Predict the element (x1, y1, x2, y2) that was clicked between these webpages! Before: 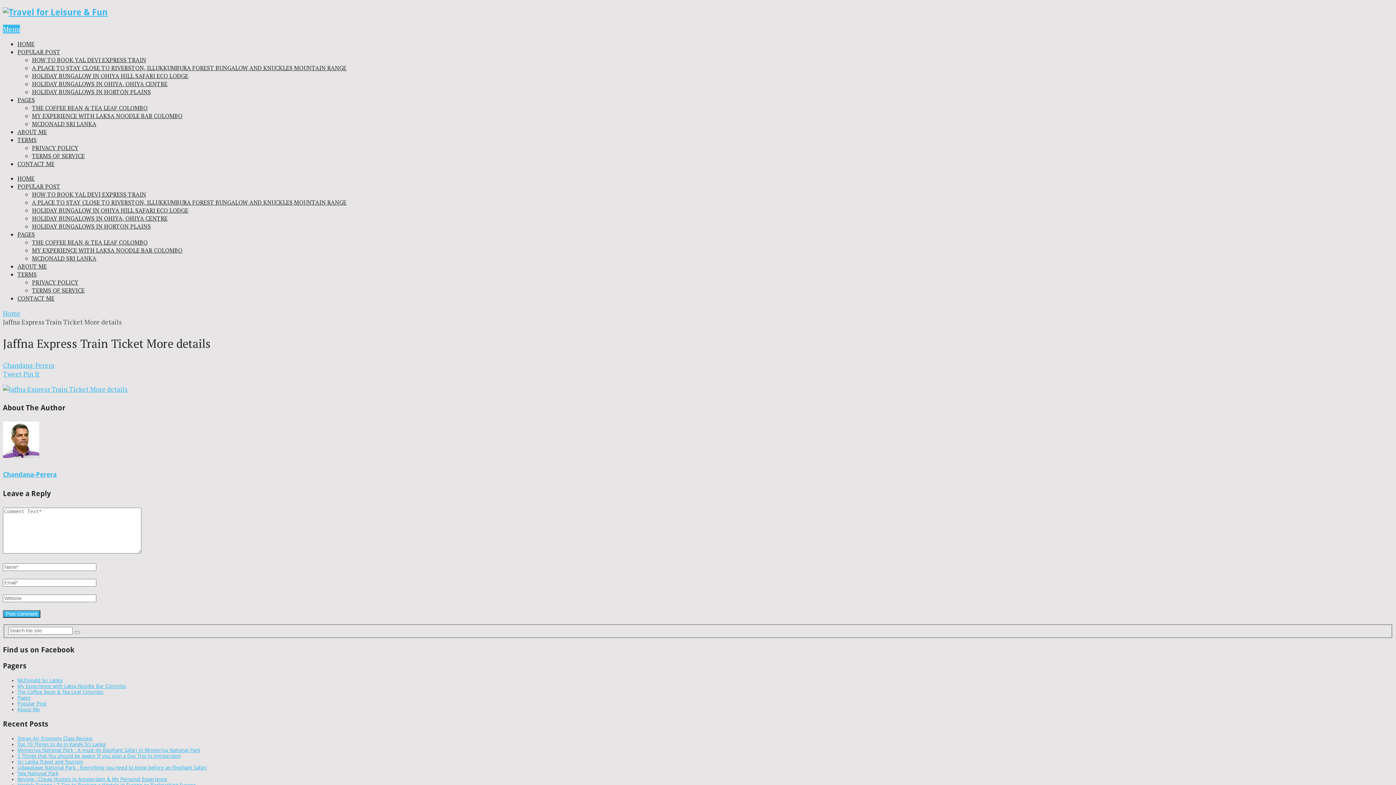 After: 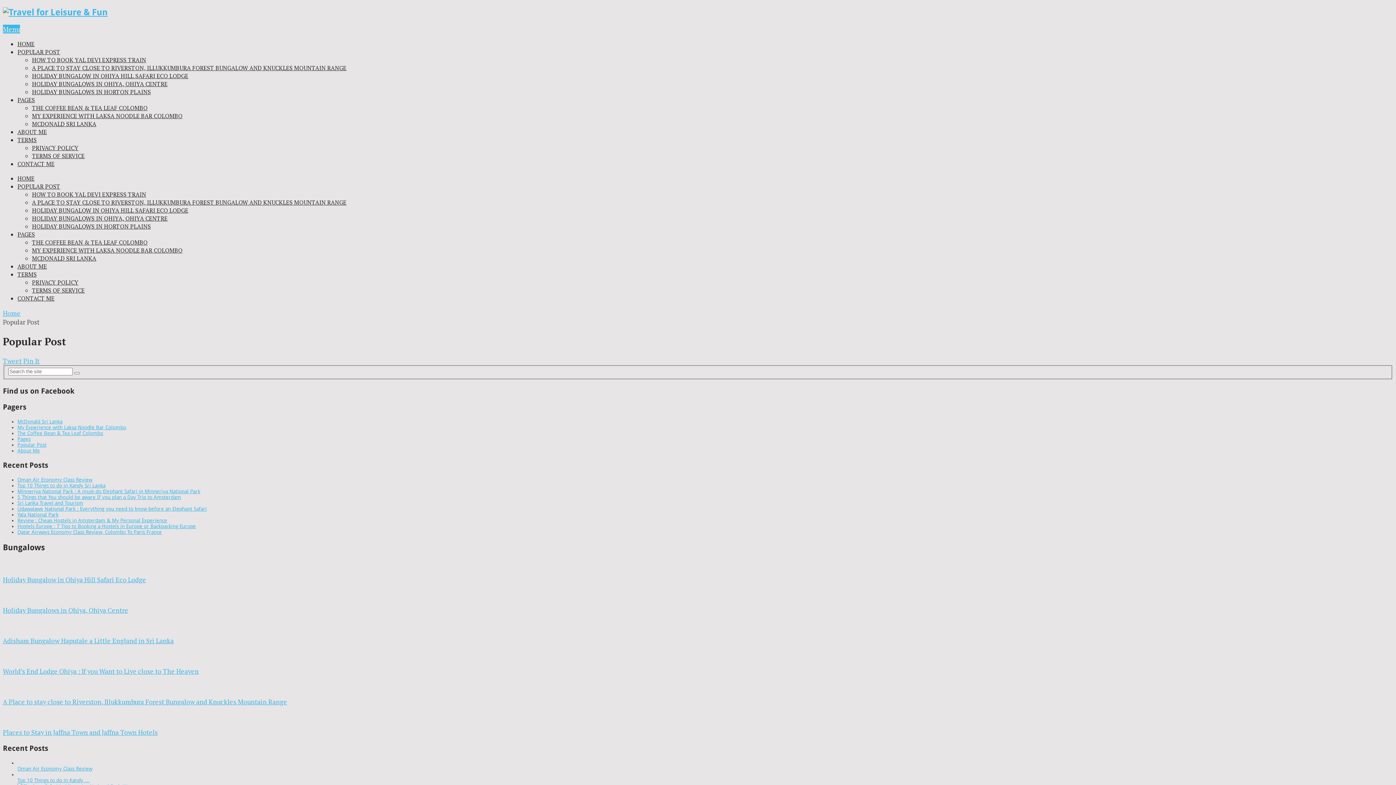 Action: label: POPULAR POST bbox: (17, 182, 60, 190)